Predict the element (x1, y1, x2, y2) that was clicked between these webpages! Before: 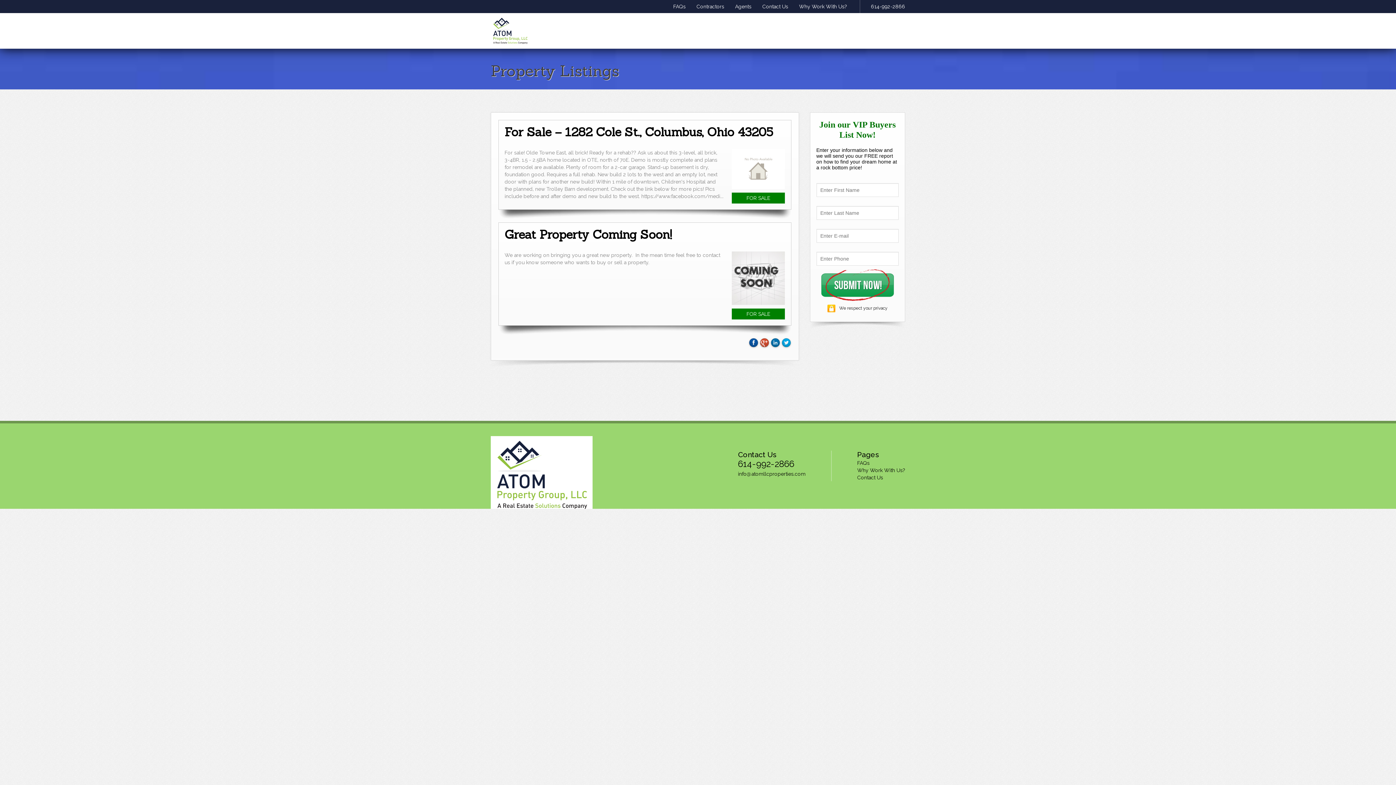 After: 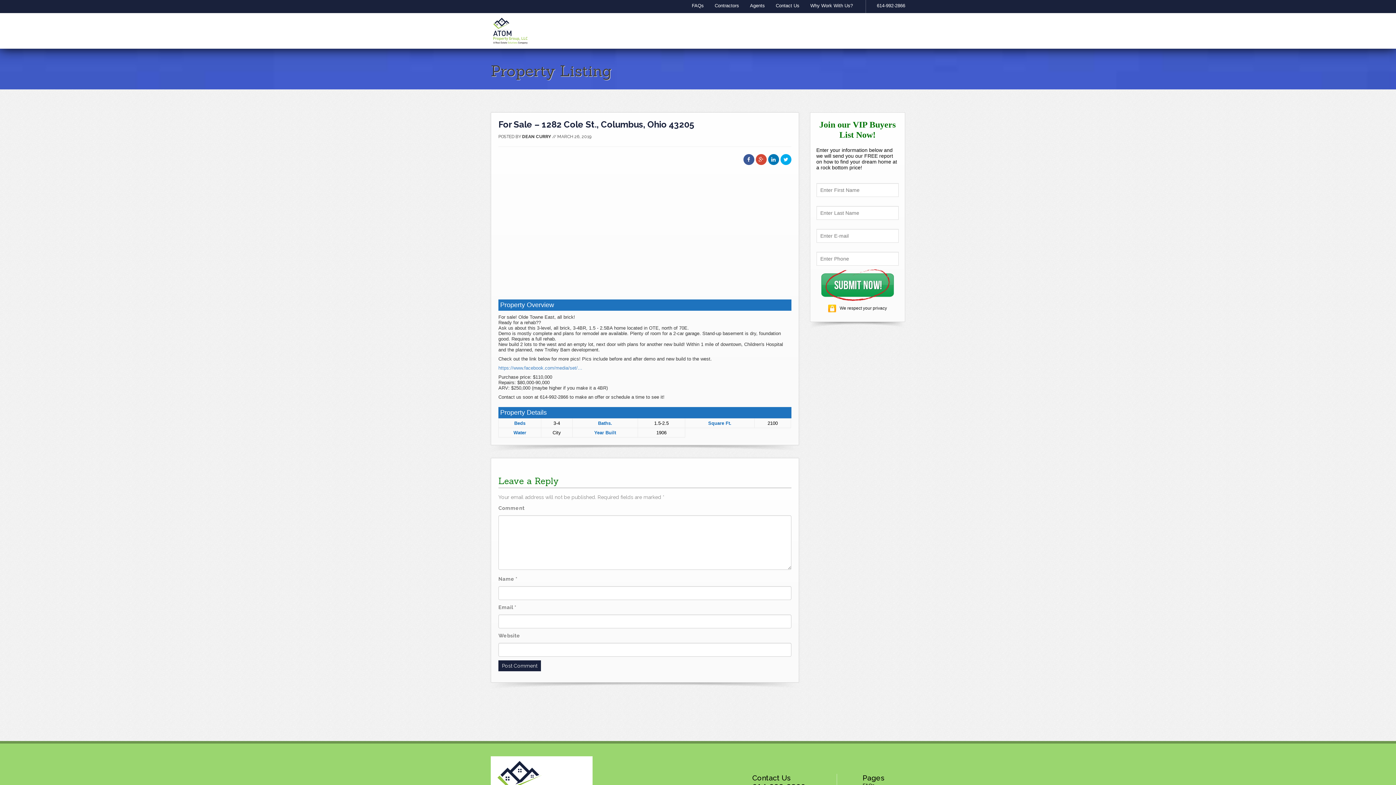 Action: bbox: (731, 165, 785, 171)